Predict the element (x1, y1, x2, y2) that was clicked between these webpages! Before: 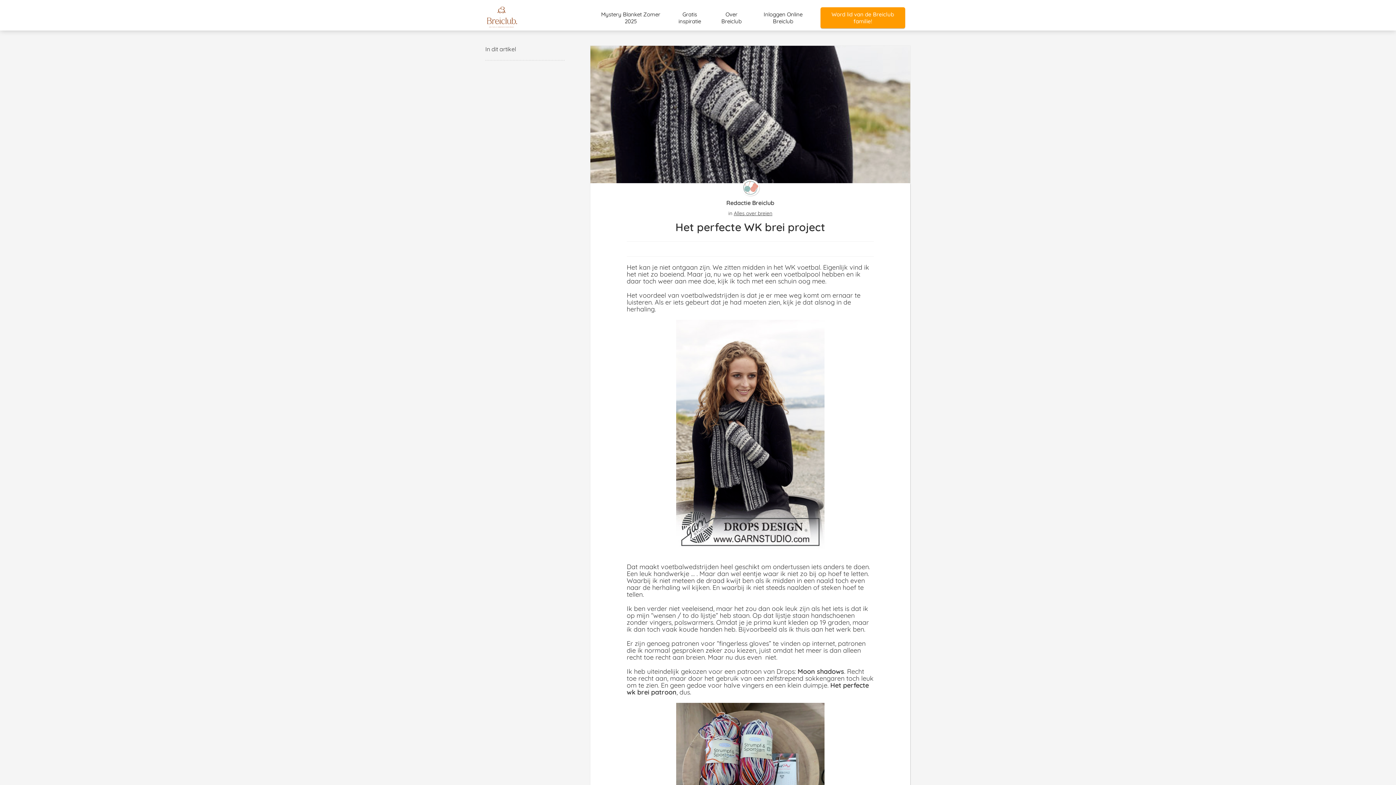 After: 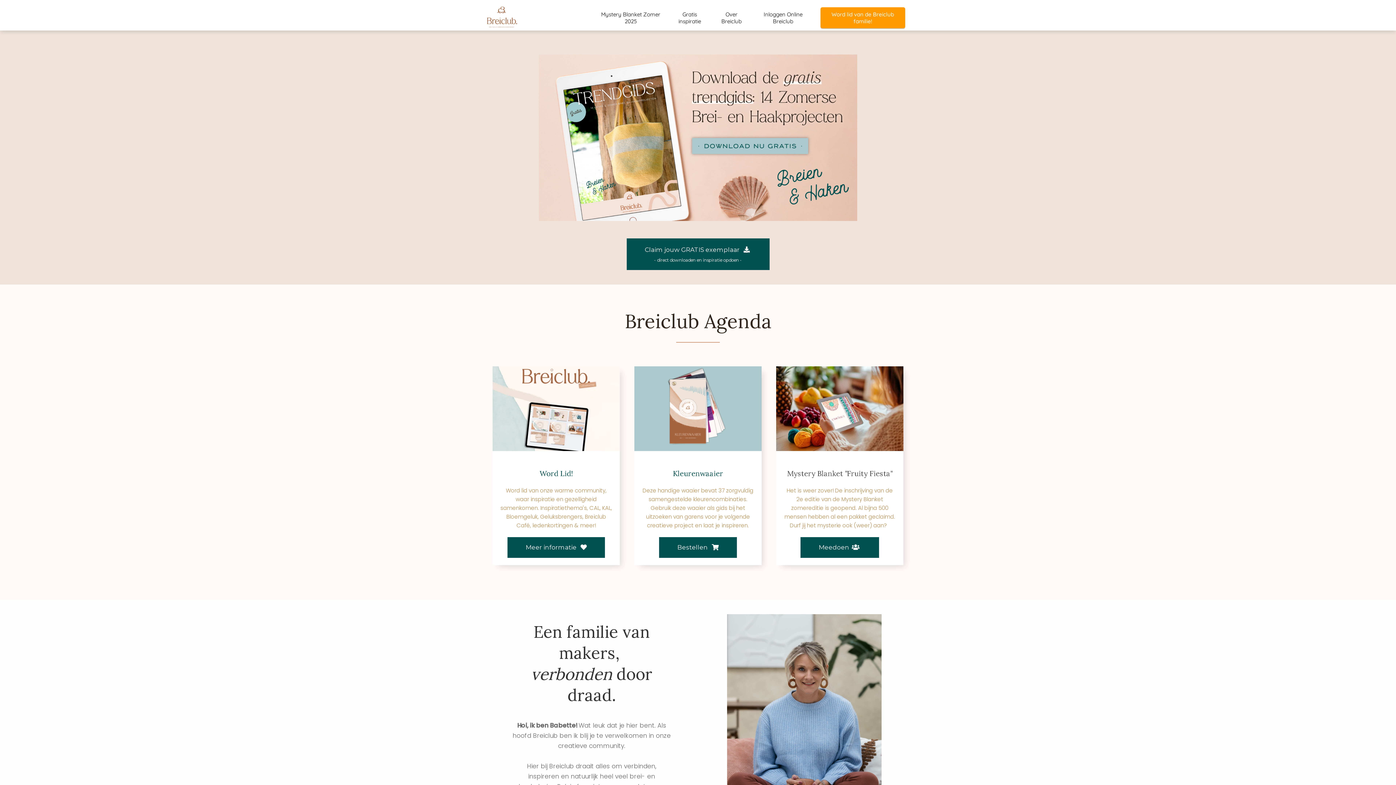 Action: bbox: (485, 6, 593, 29)